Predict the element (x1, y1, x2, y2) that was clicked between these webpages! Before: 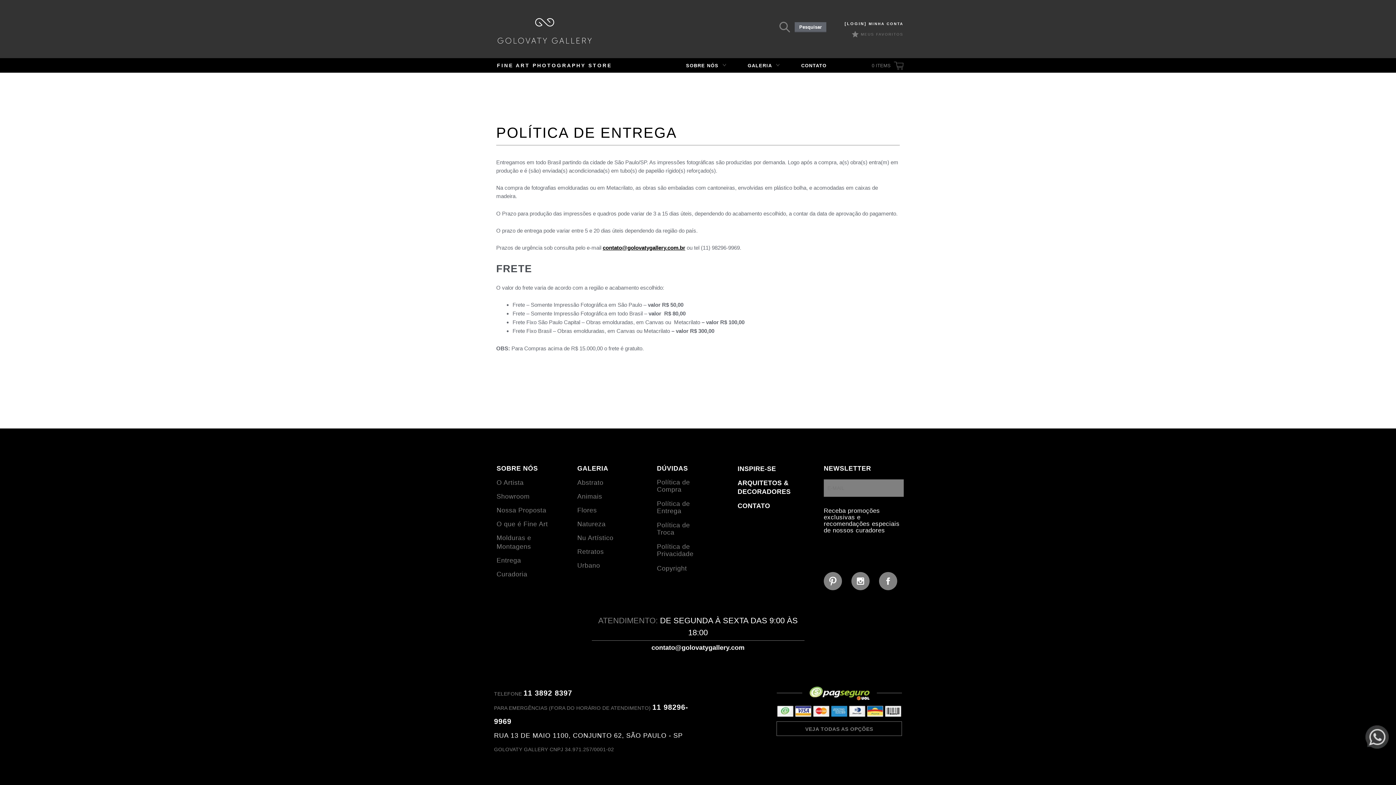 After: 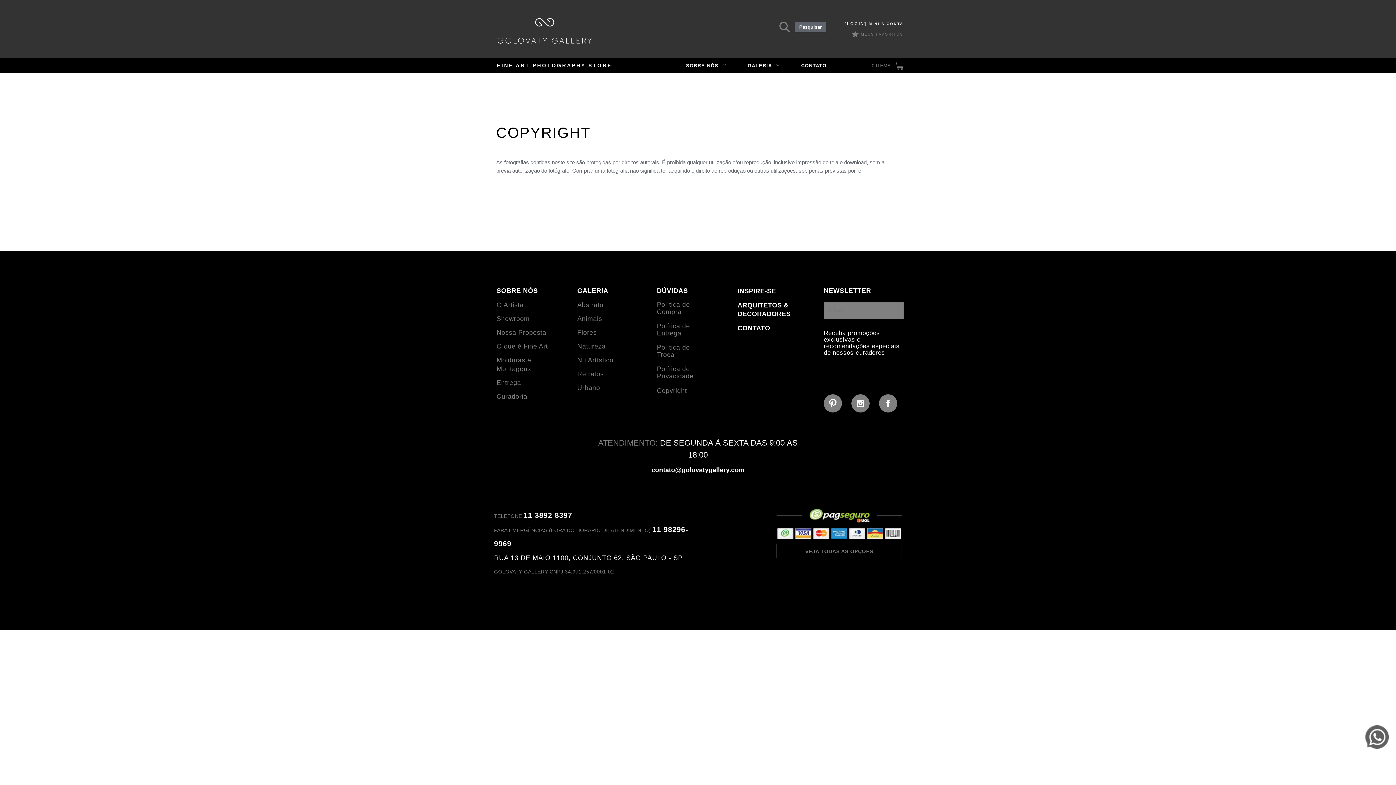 Action: label: Copyright bbox: (657, 565, 687, 572)